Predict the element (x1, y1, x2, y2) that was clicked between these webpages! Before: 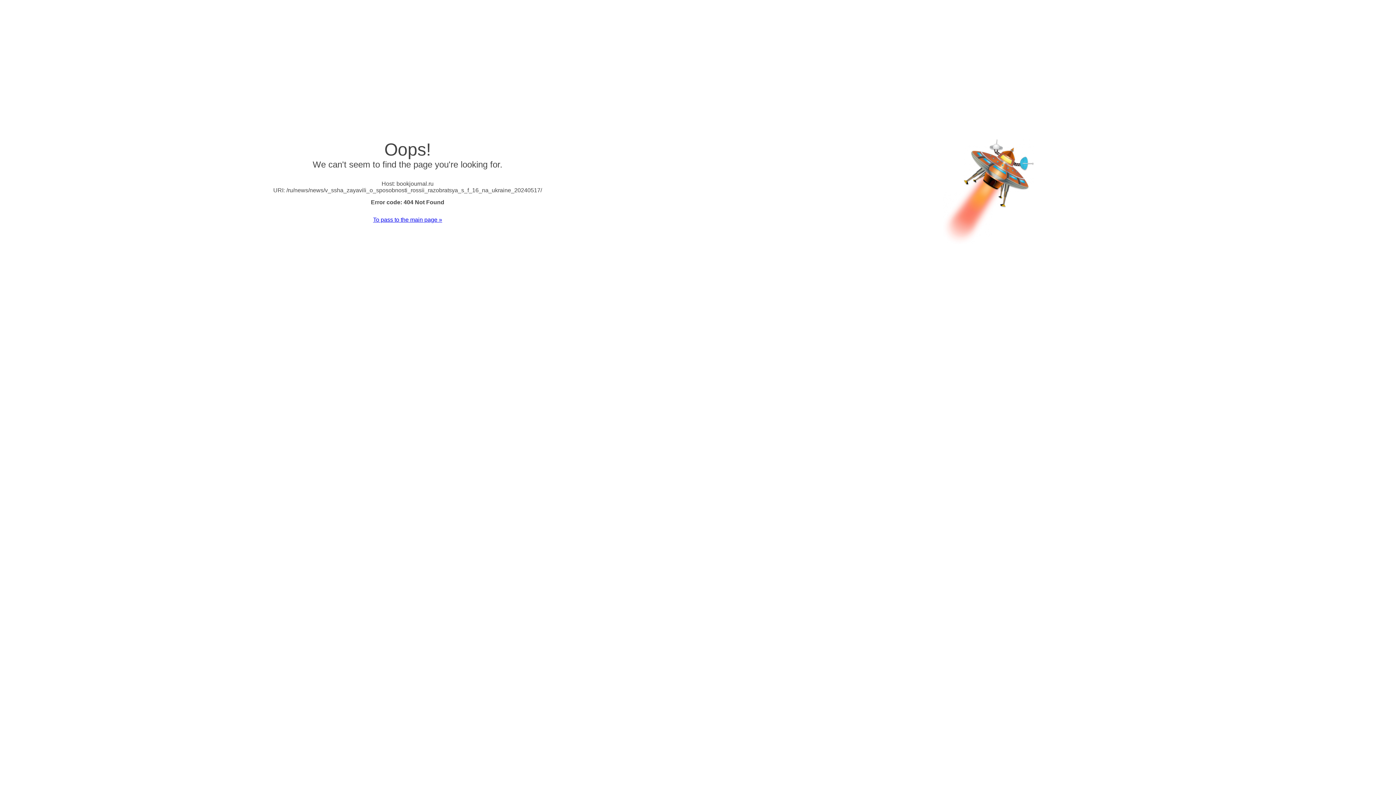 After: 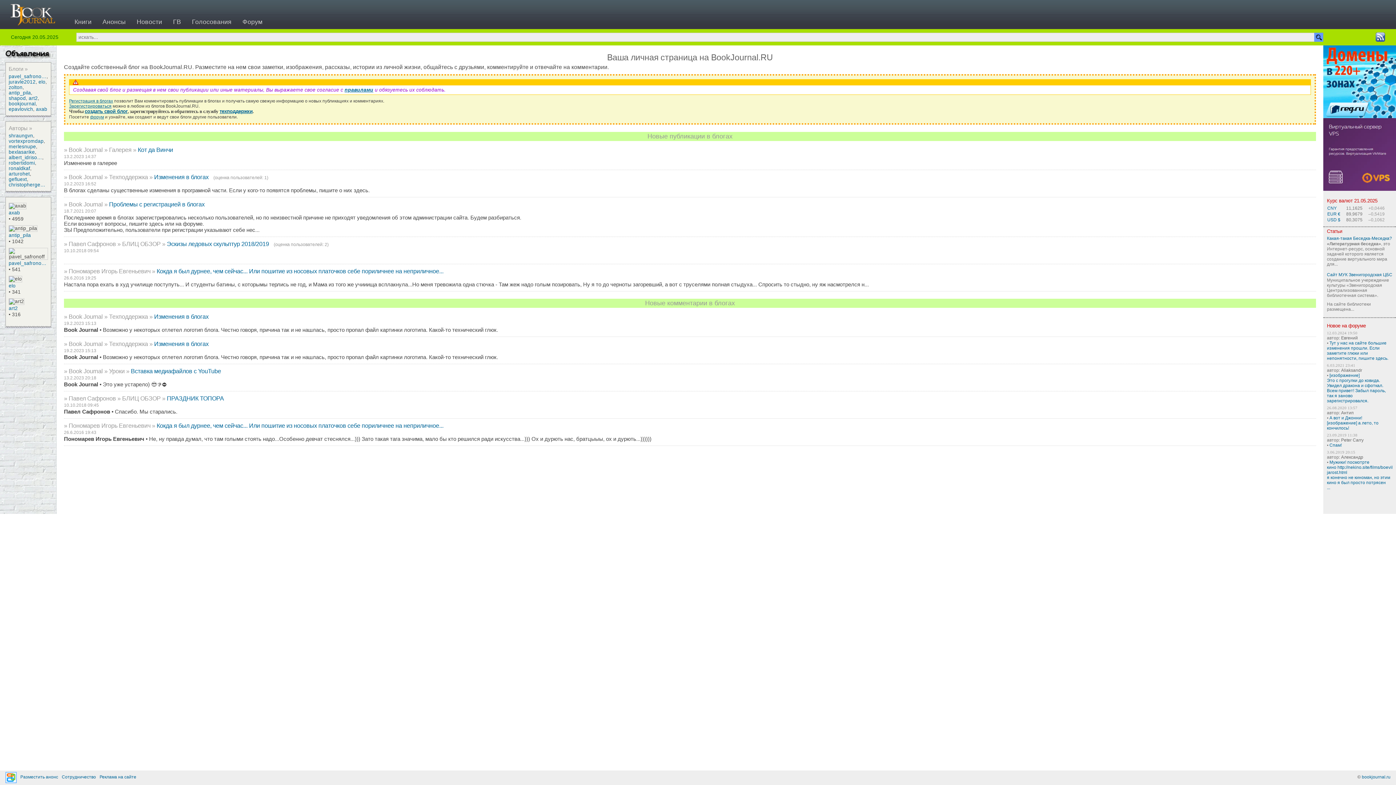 Action: label: To pass to the main page » bbox: (373, 216, 442, 222)